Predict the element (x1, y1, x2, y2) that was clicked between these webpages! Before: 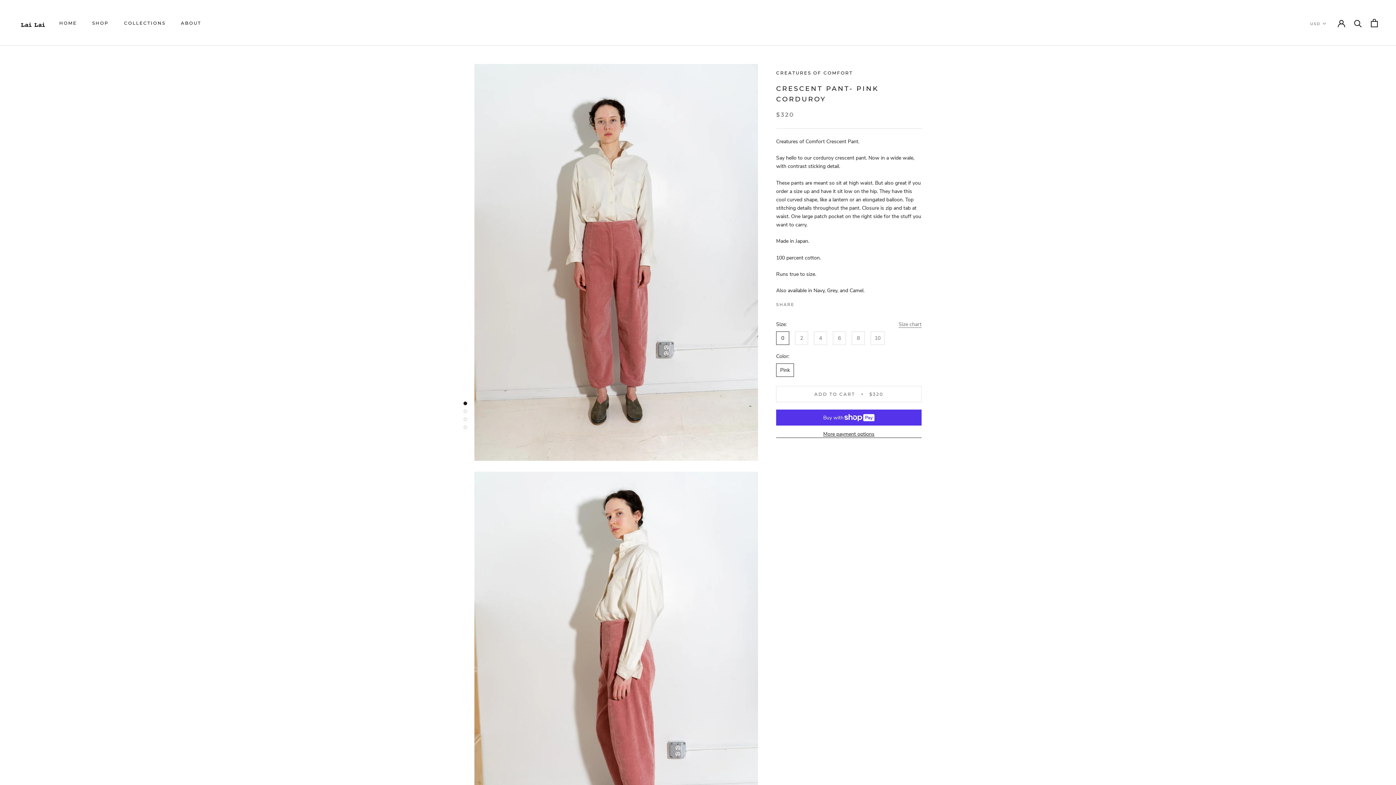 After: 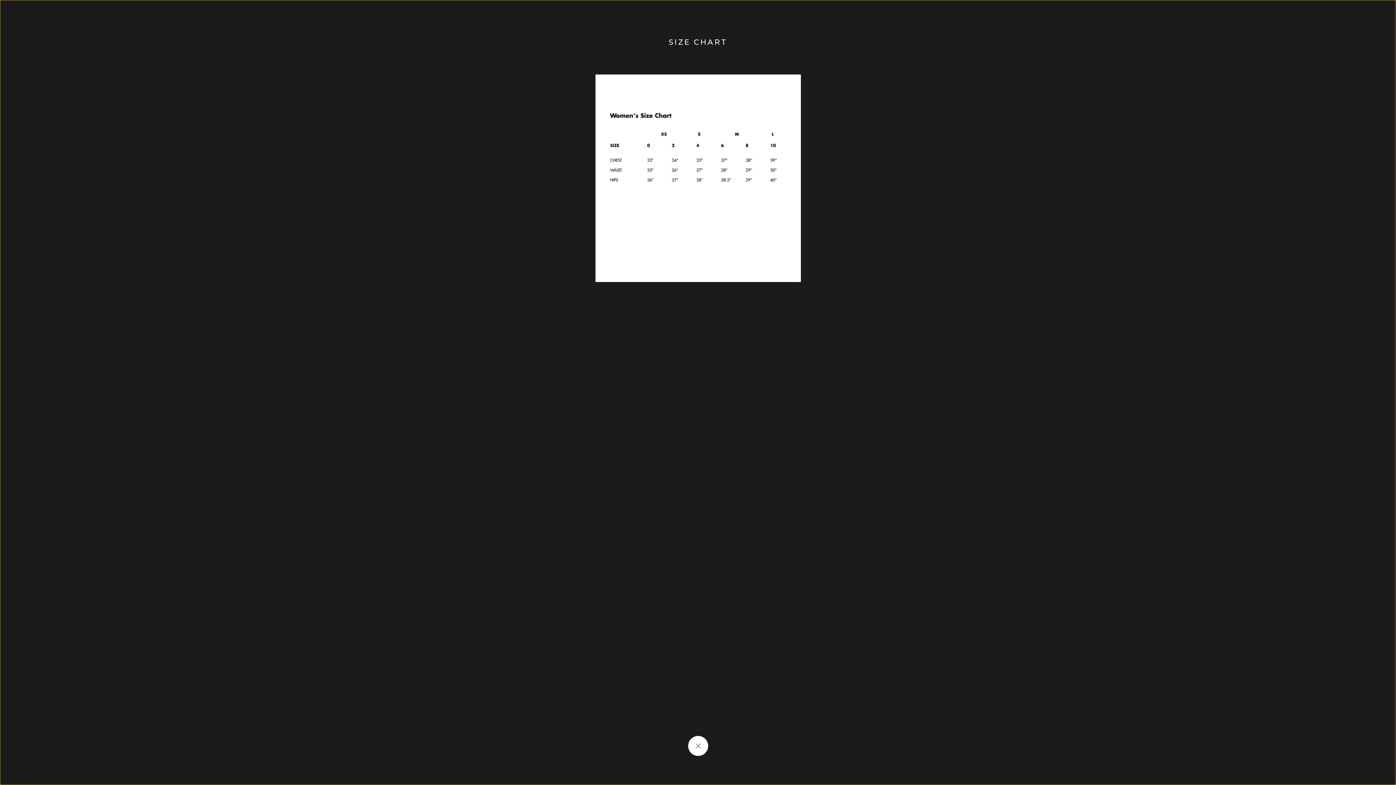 Action: label: Size chart bbox: (898, 320, 921, 328)